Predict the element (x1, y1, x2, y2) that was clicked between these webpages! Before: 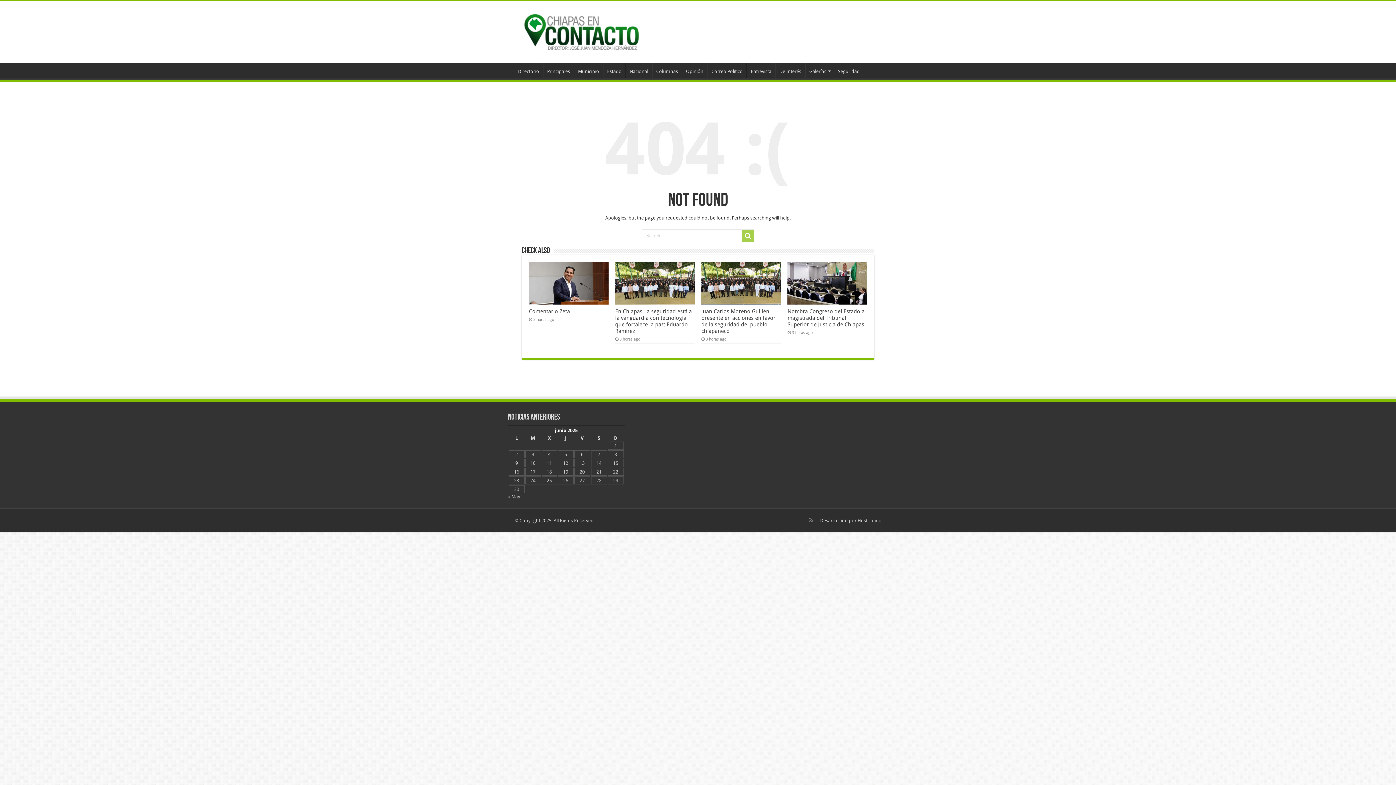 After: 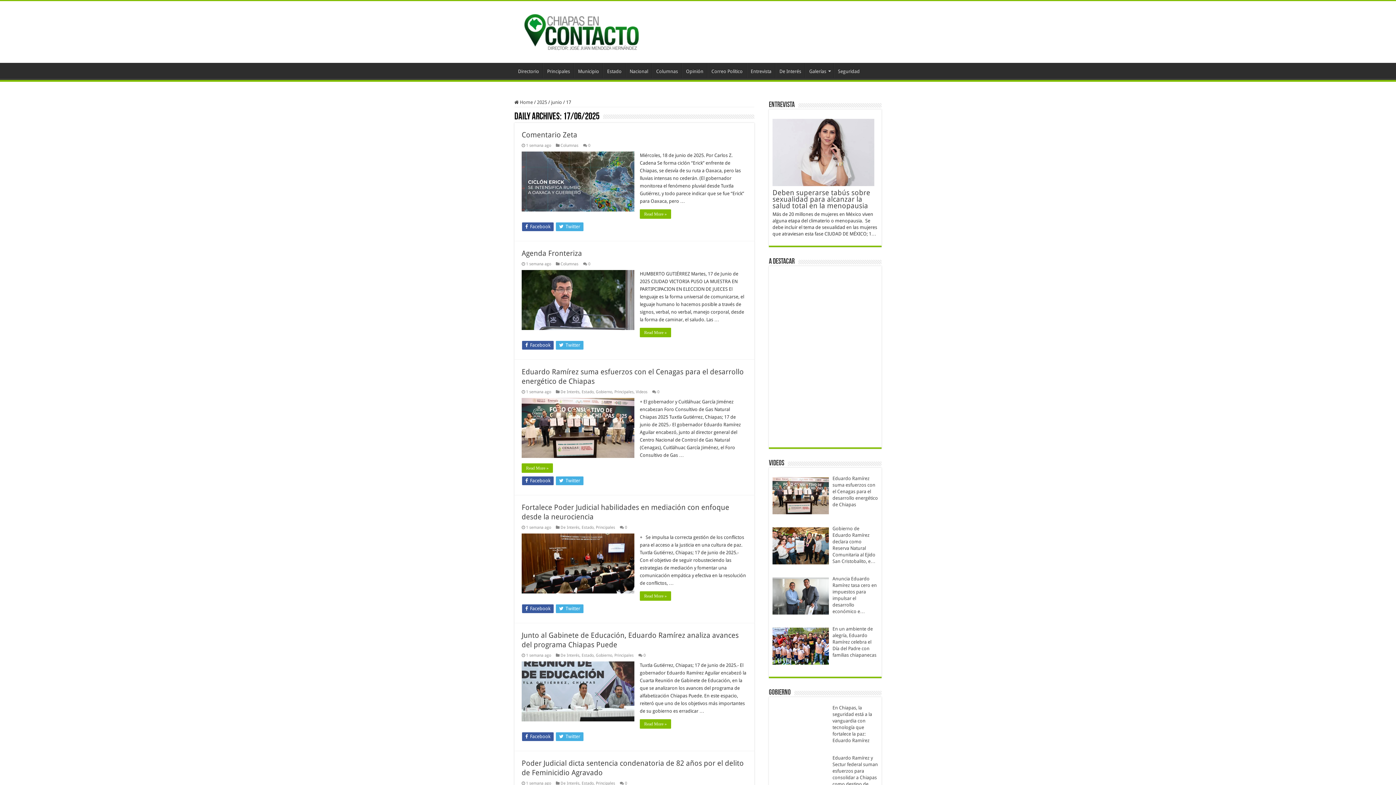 Action: bbox: (530, 469, 535, 475) label: Entradas publicadas el 17 de June de 2025